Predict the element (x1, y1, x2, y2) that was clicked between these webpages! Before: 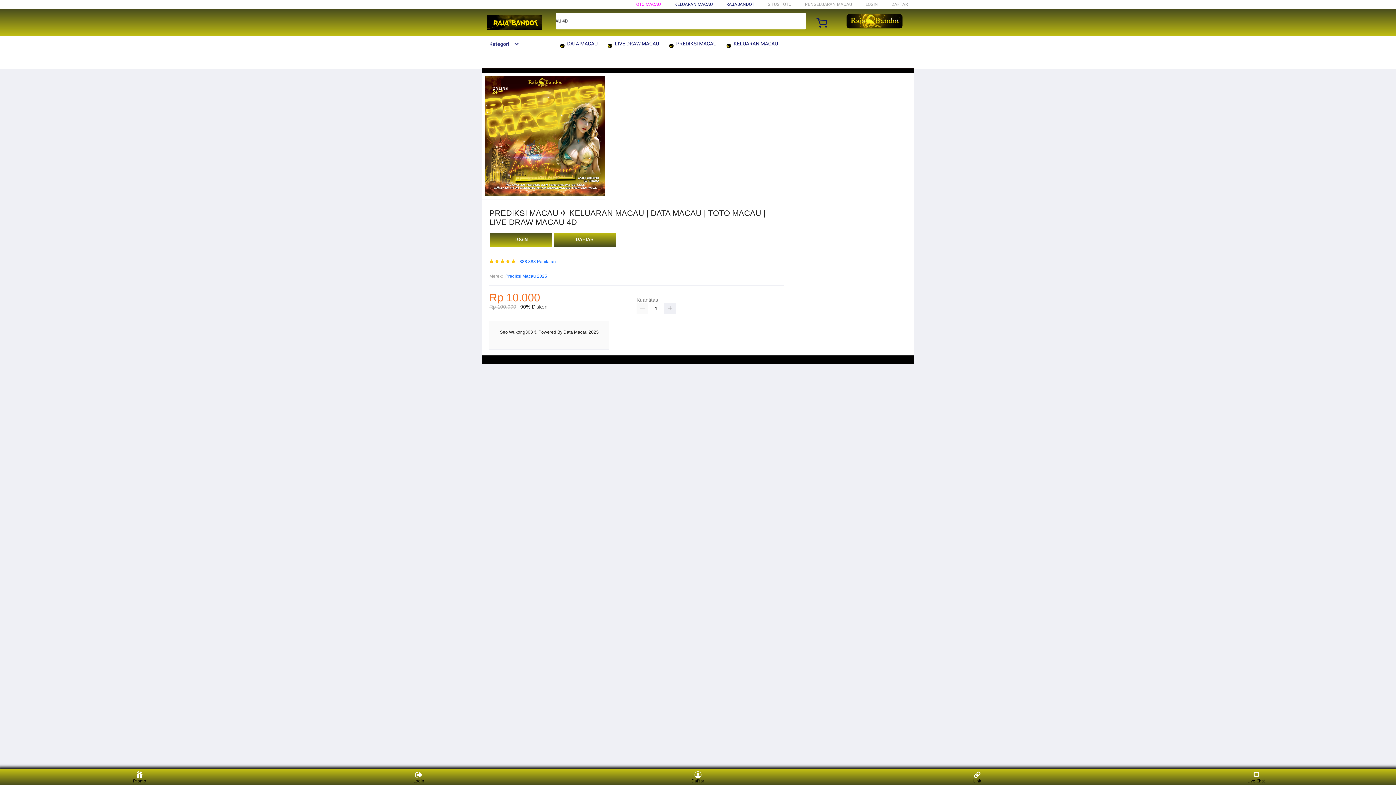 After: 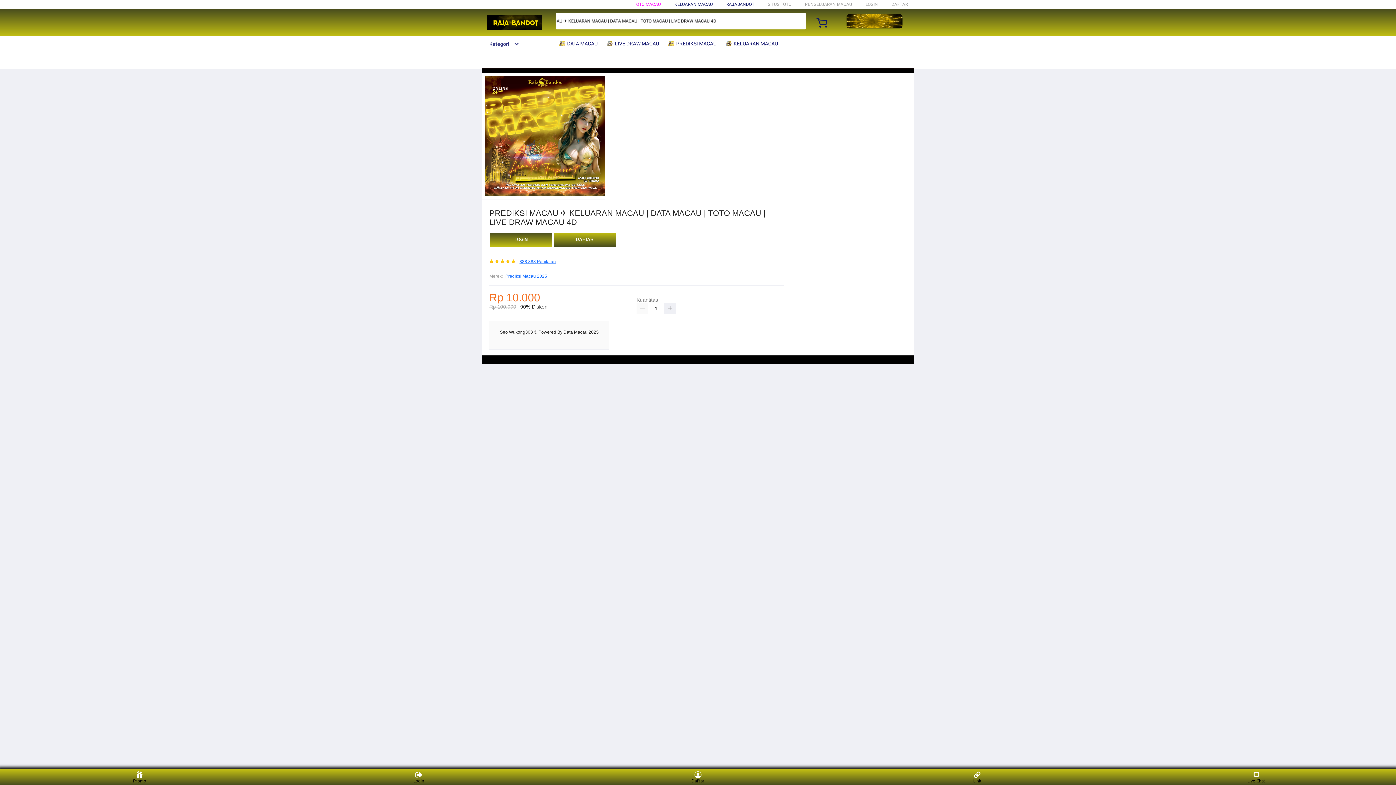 Action: label: 888.888 Penilaian bbox: (519, 259, 556, 264)